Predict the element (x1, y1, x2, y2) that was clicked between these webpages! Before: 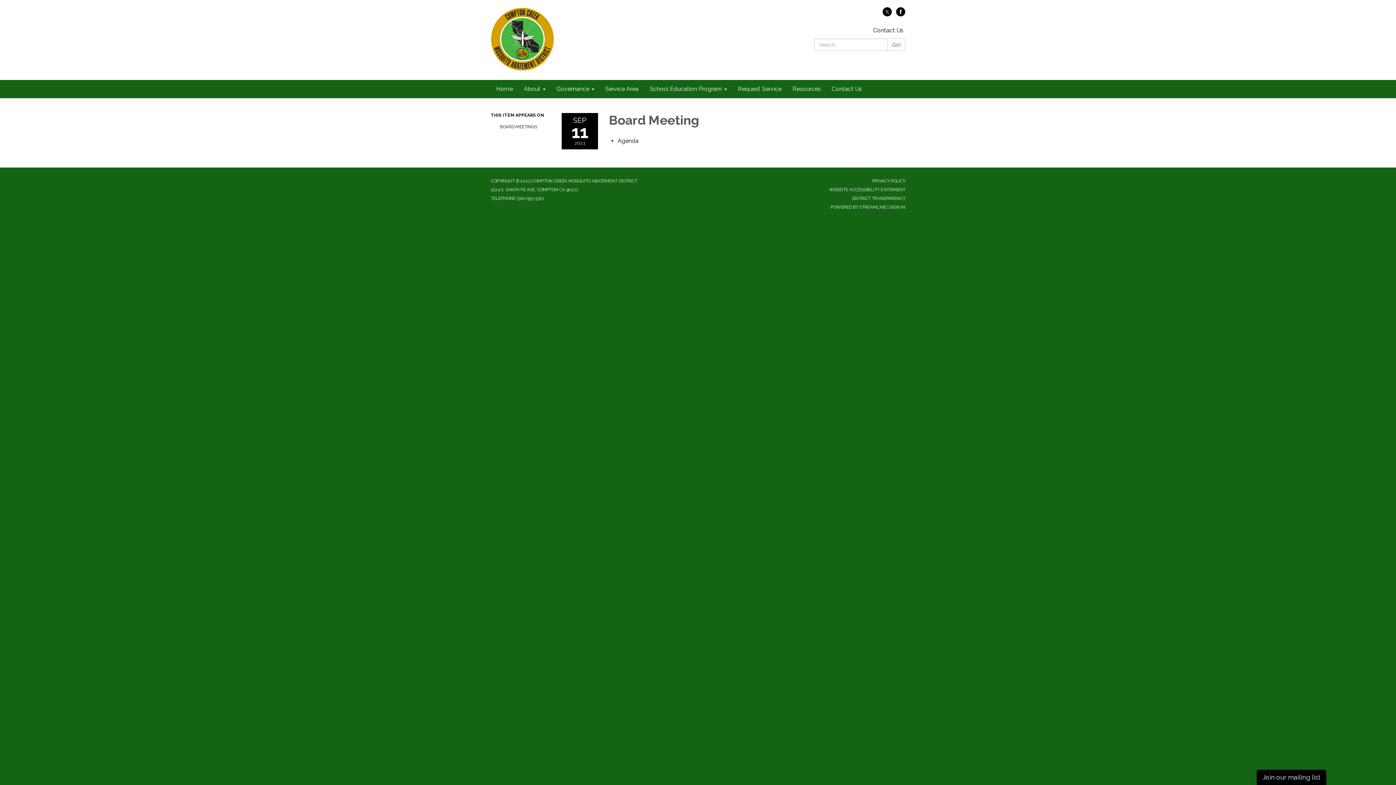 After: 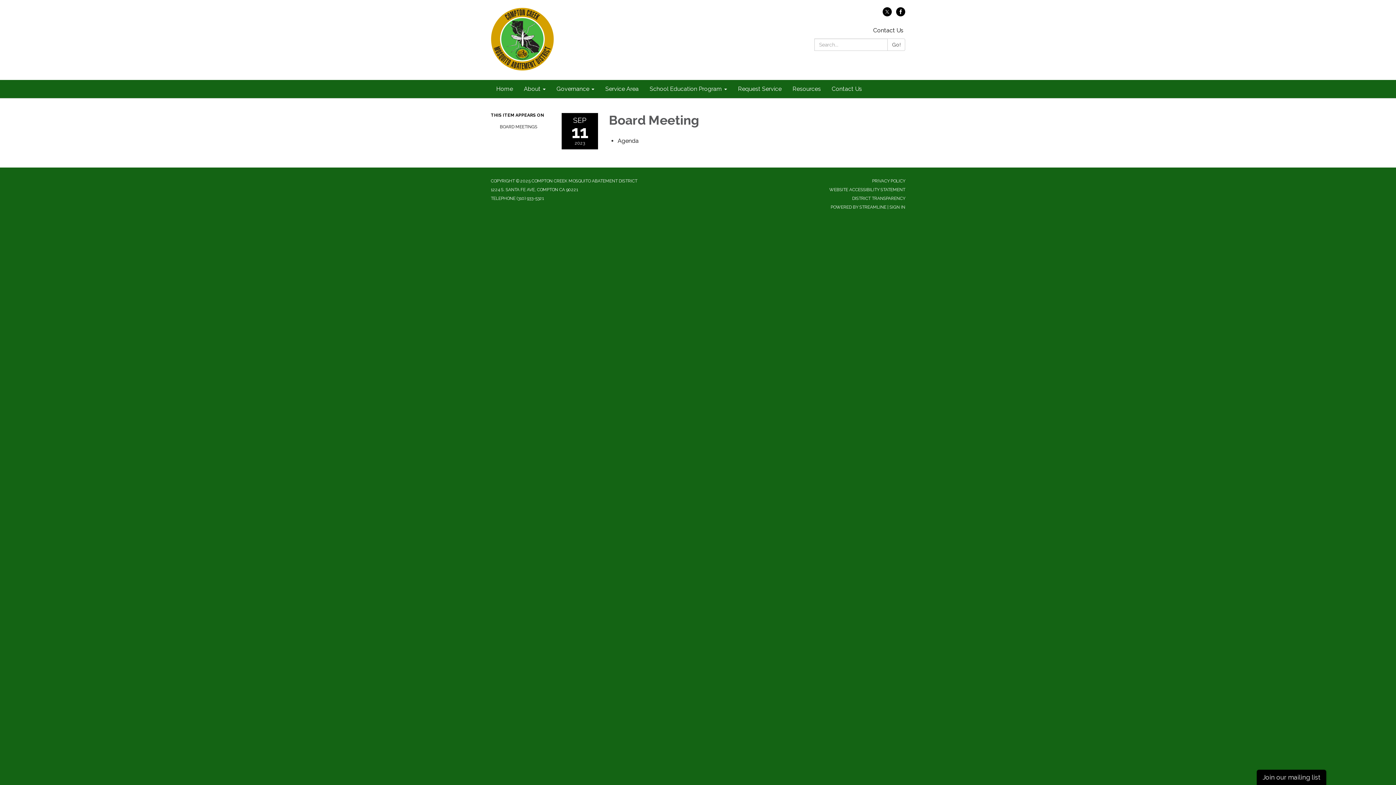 Action: label: STREAMLINE bbox: (859, 204, 886, 209)